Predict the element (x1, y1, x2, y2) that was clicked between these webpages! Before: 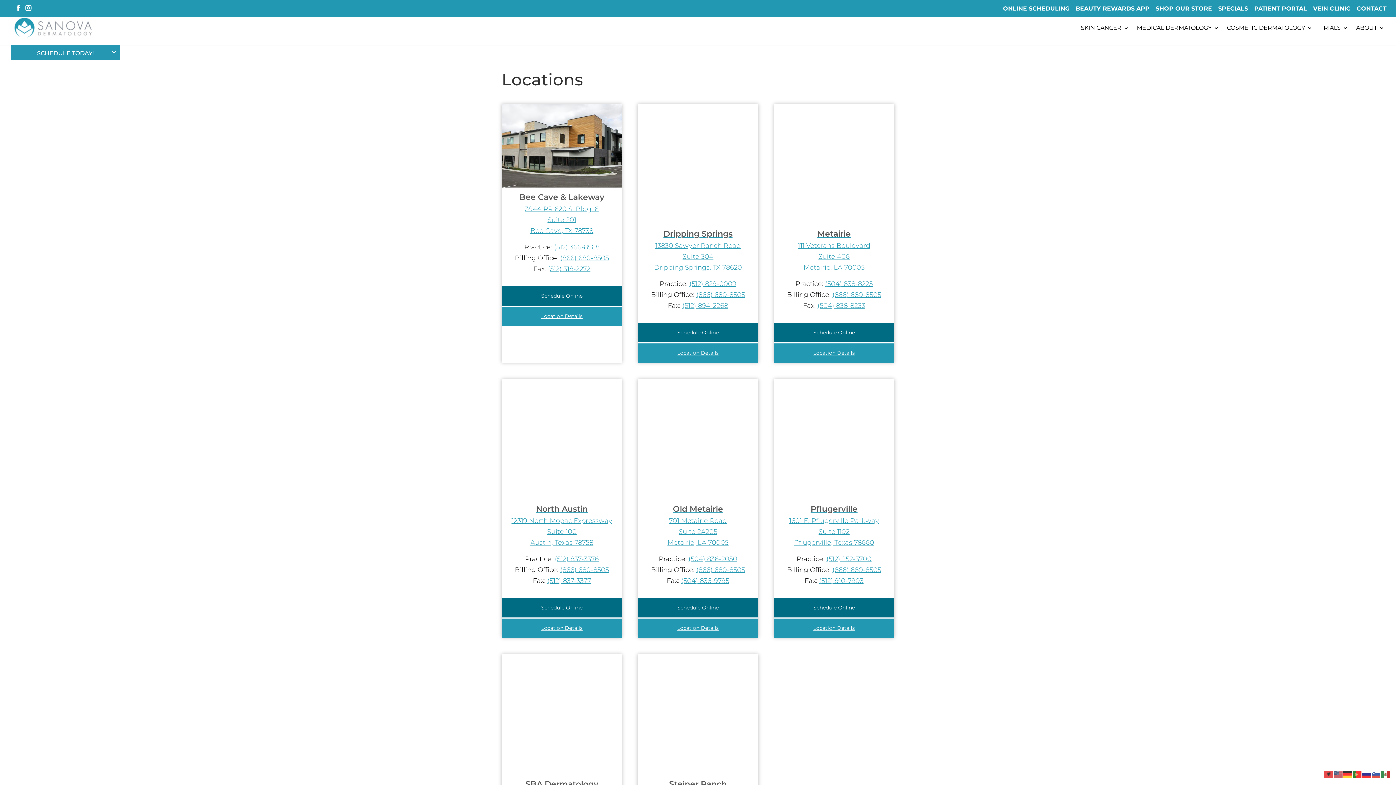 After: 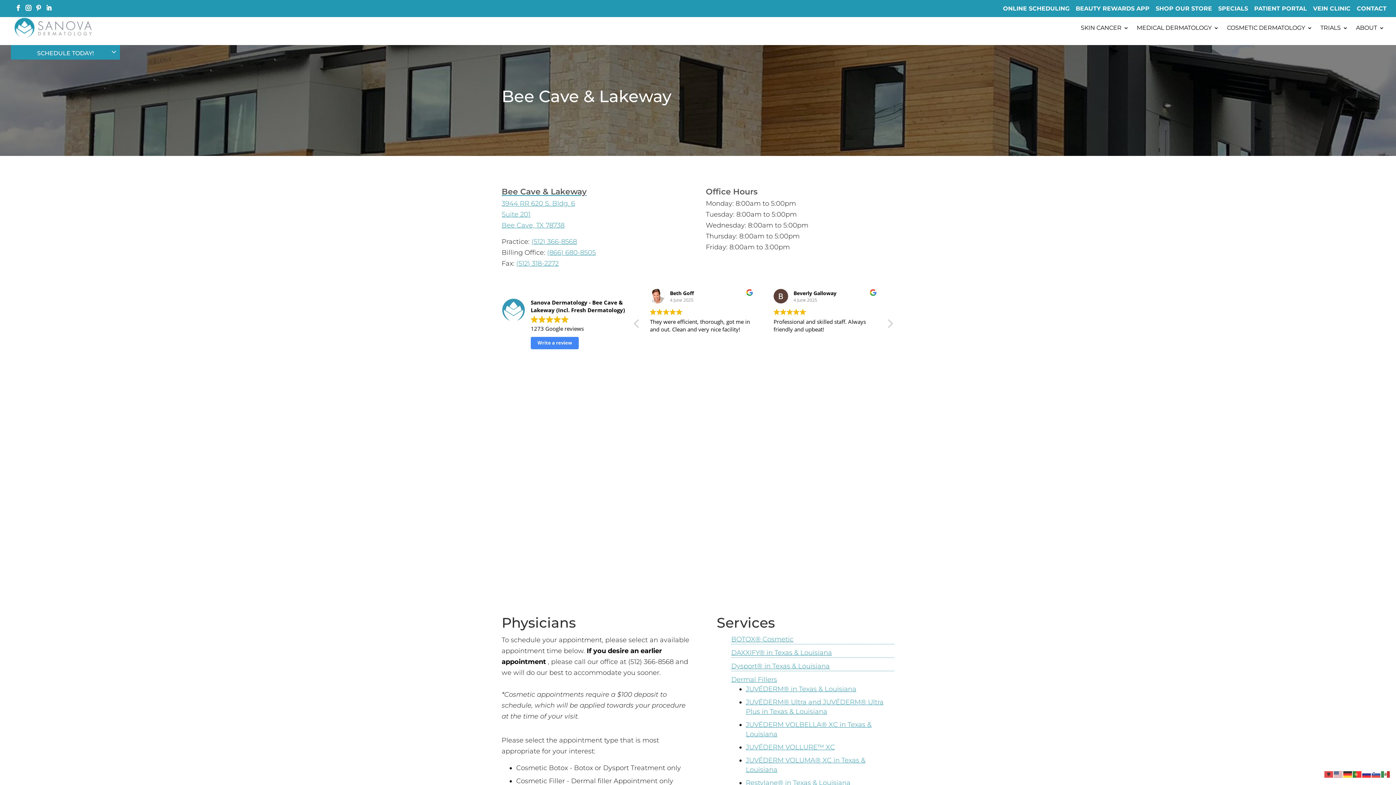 Action: bbox: (501, 181, 622, 189)